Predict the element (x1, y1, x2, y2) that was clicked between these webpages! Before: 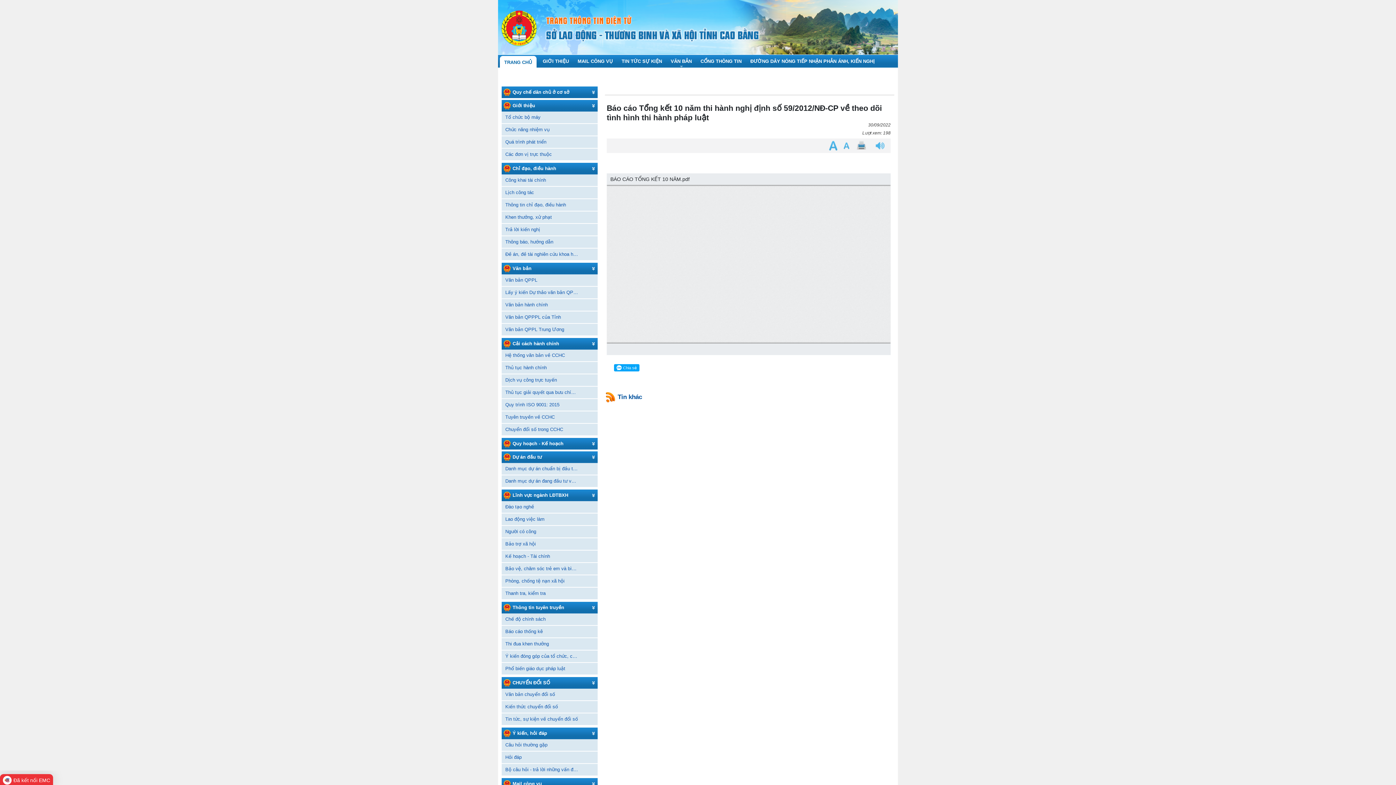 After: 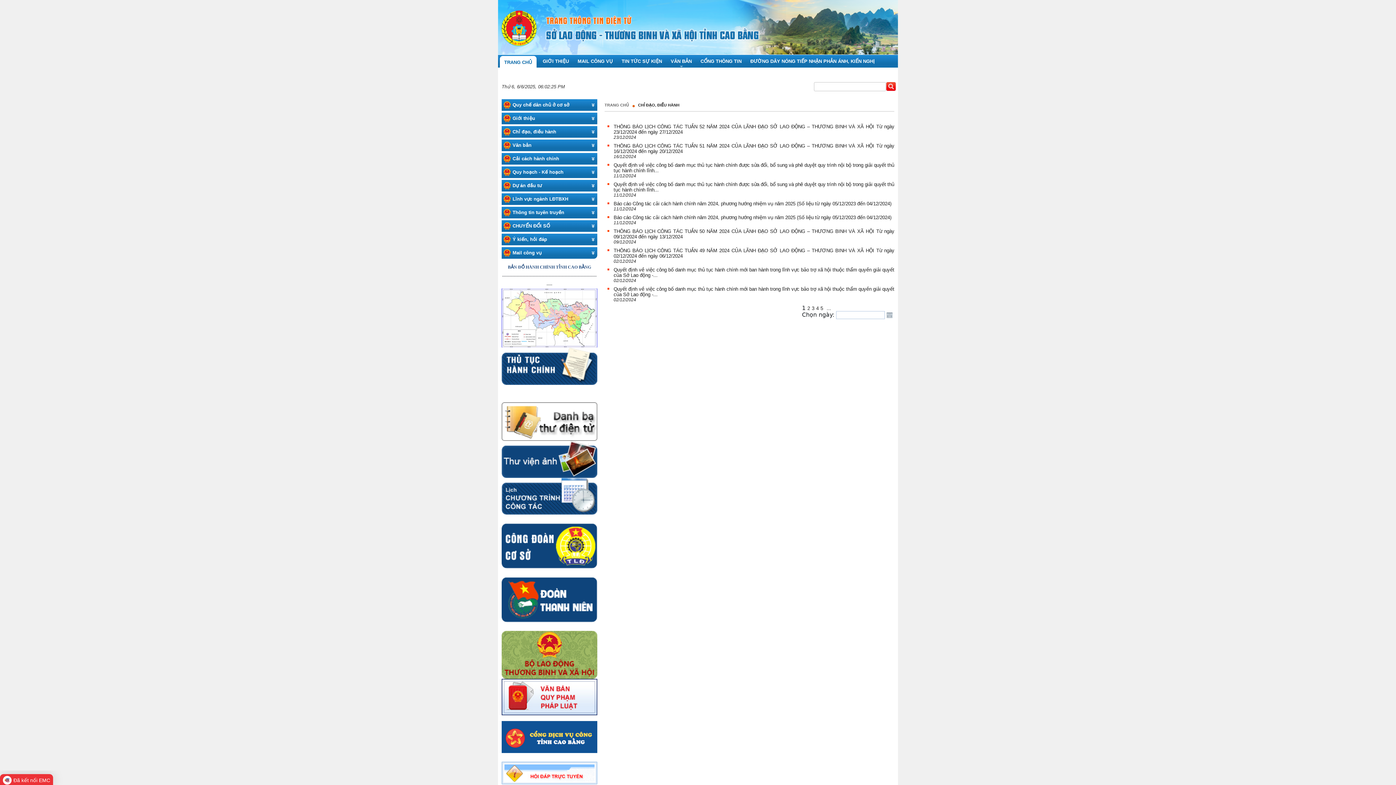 Action: label: Chỉ đạo, điều hành bbox: (501, 162, 581, 174)